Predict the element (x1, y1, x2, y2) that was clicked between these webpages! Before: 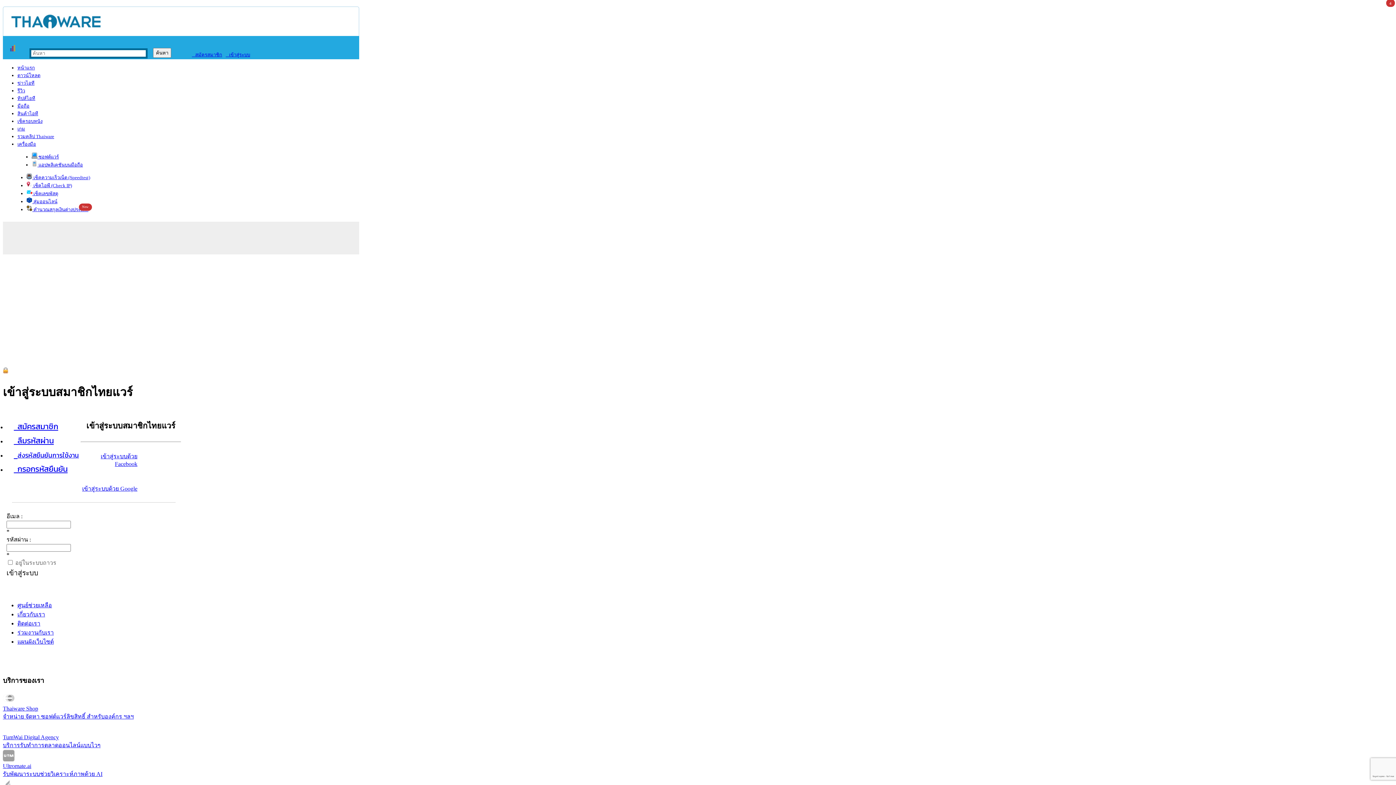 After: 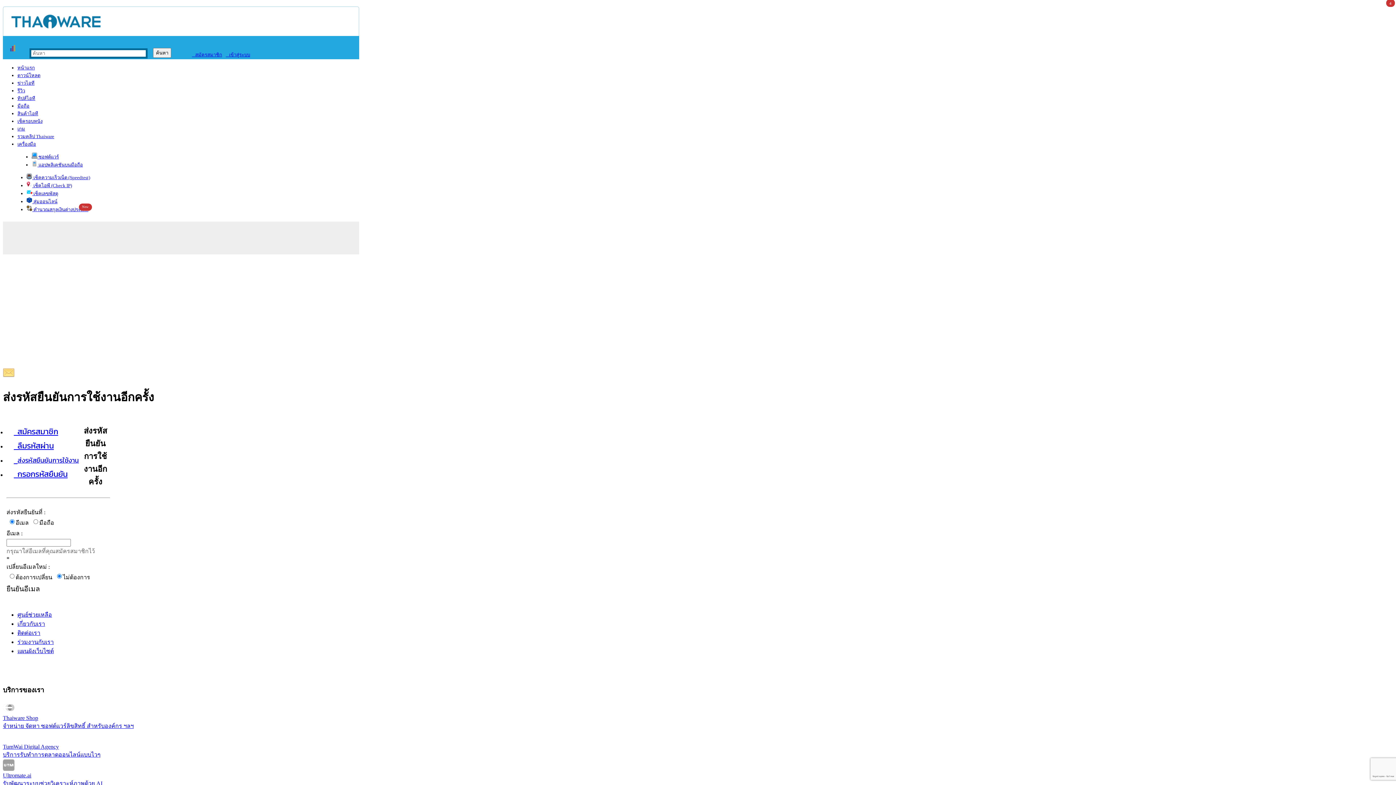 Action: label:   ส่งรหัสยืนยันการใช้งาน bbox: (6, 445, 80, 464)